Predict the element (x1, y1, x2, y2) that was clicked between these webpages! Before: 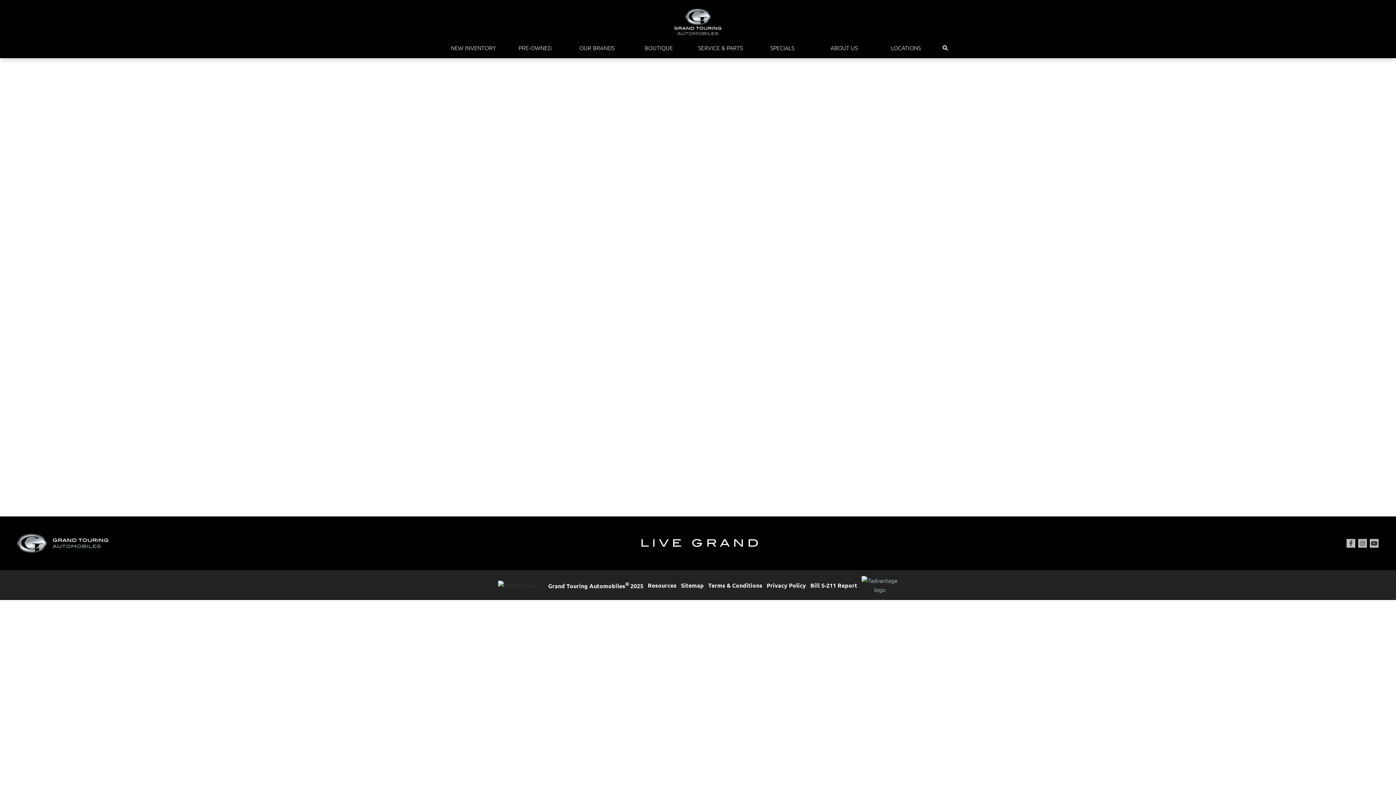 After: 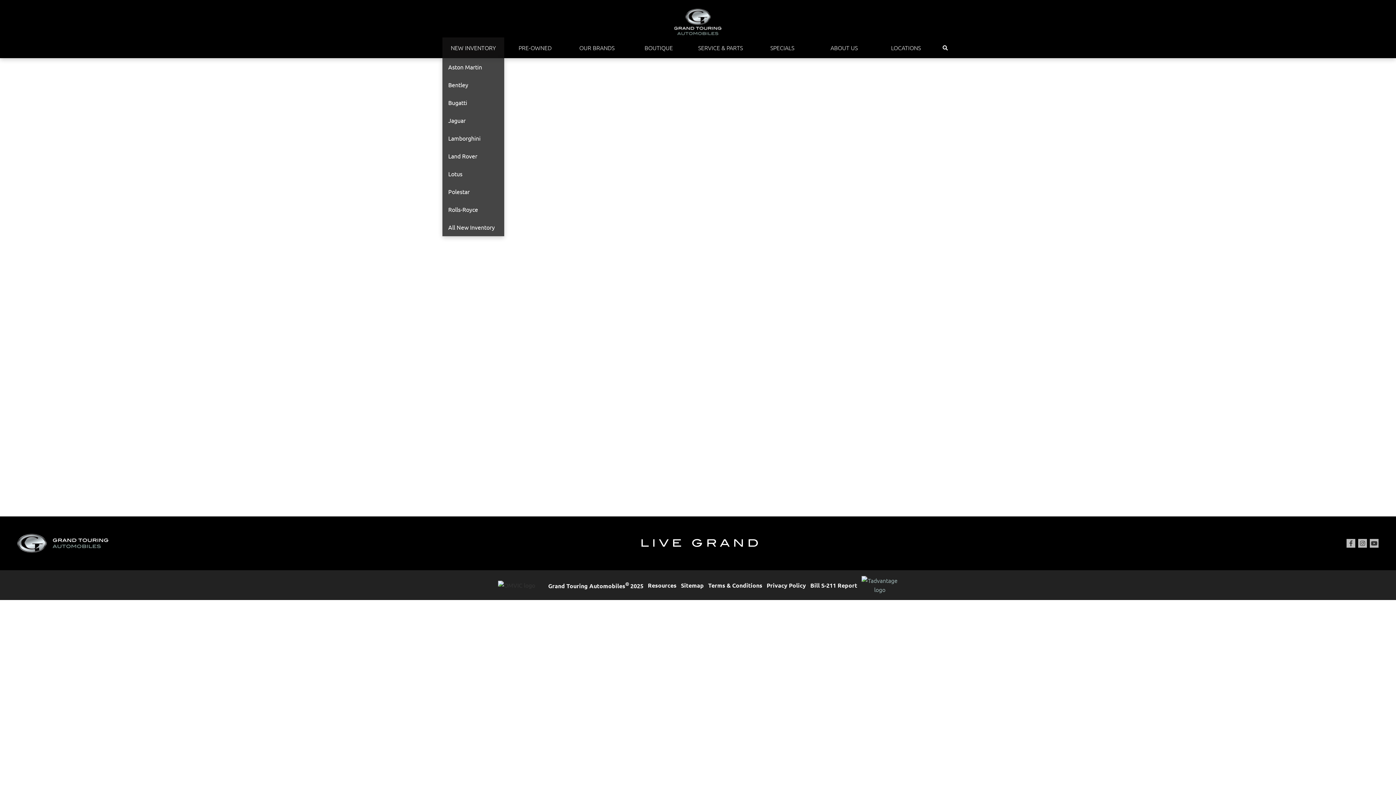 Action: bbox: (442, 37, 504, 58) label: NEW INVENTORY